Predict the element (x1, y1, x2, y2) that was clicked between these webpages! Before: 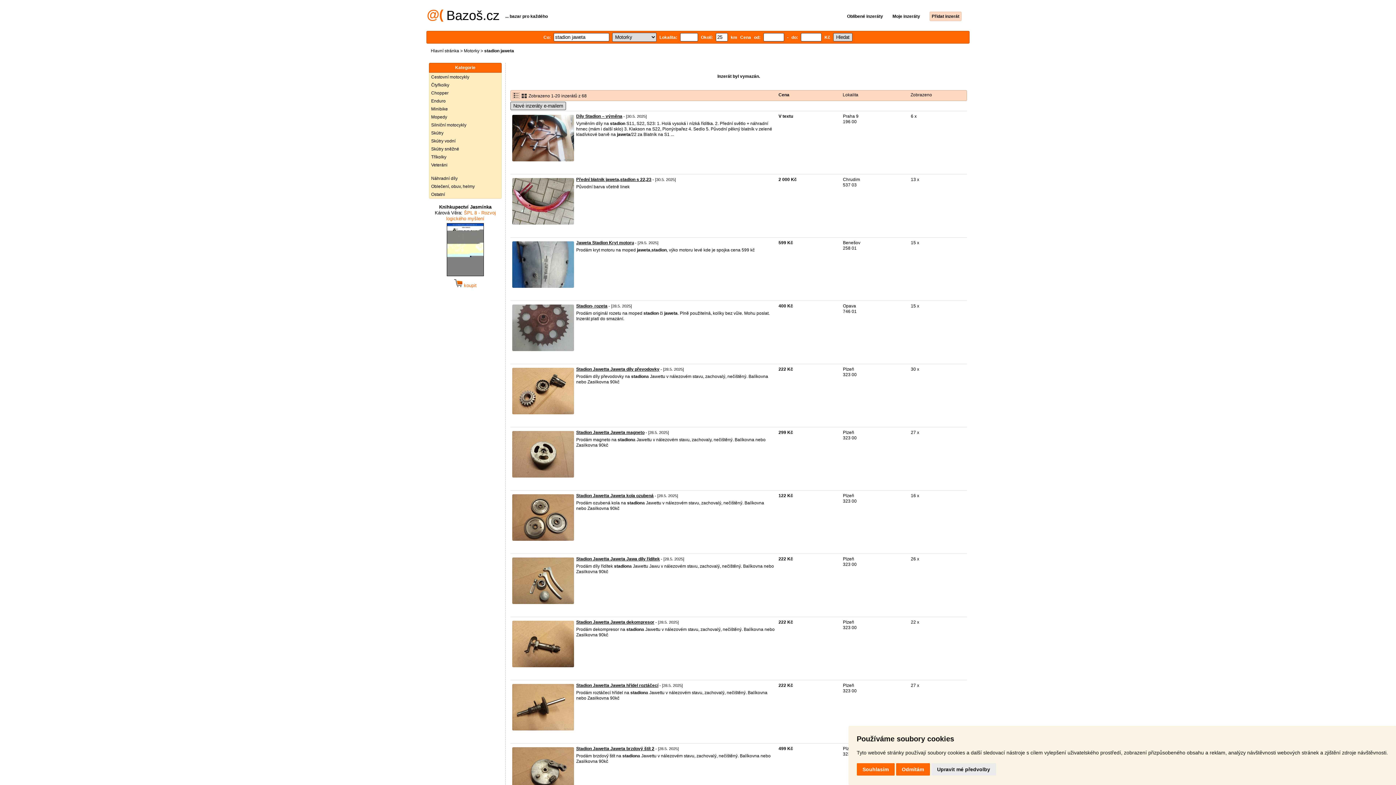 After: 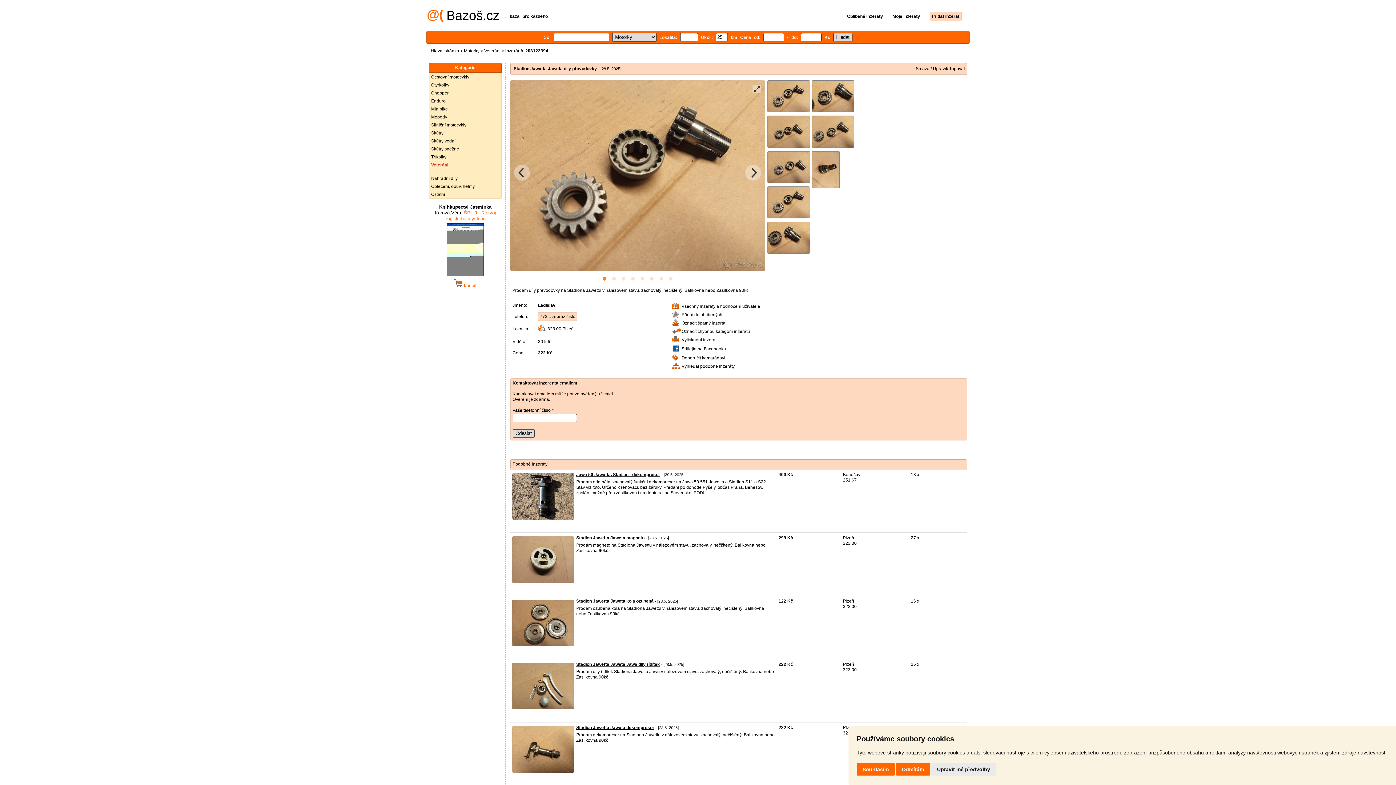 Action: bbox: (576, 366, 659, 372) label: Stadion Jawetta Jaweta díly převodovky